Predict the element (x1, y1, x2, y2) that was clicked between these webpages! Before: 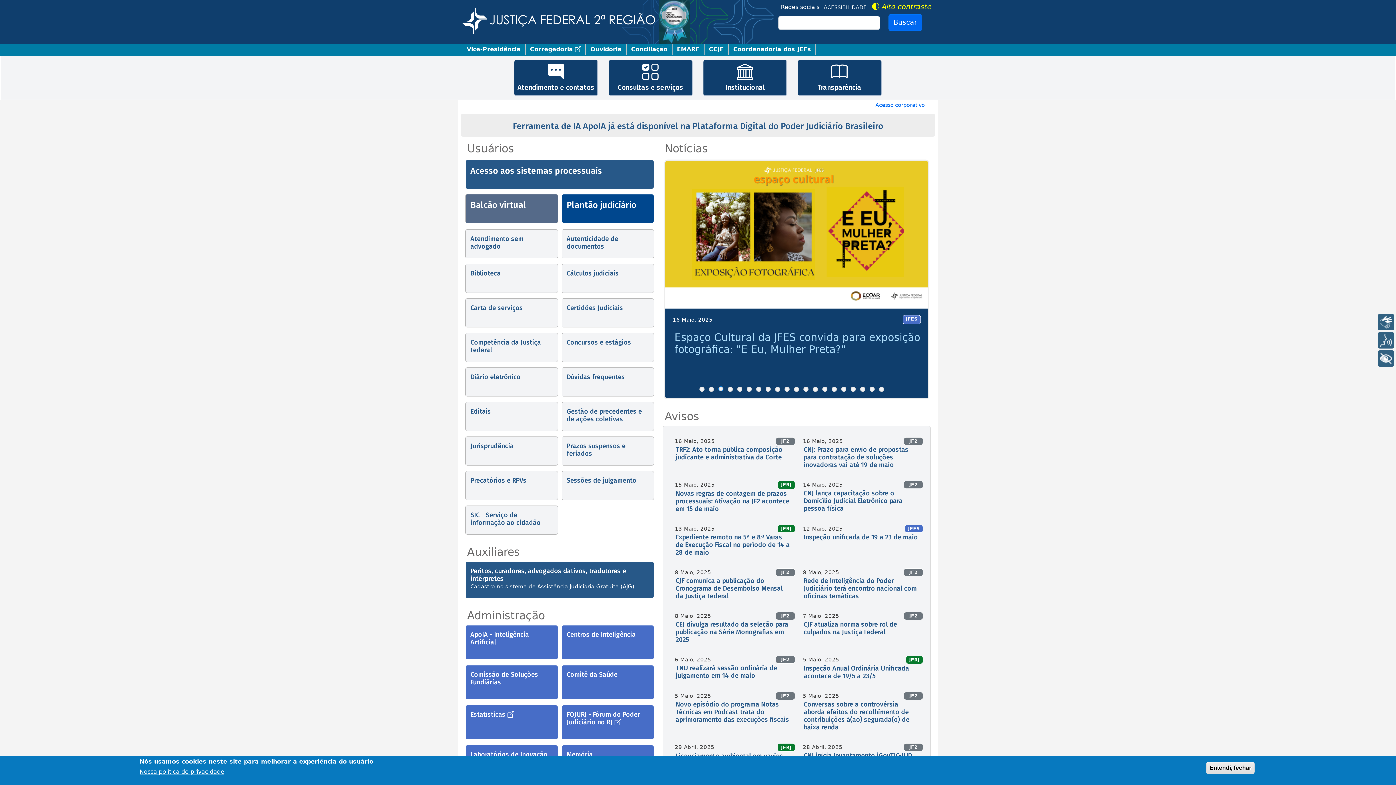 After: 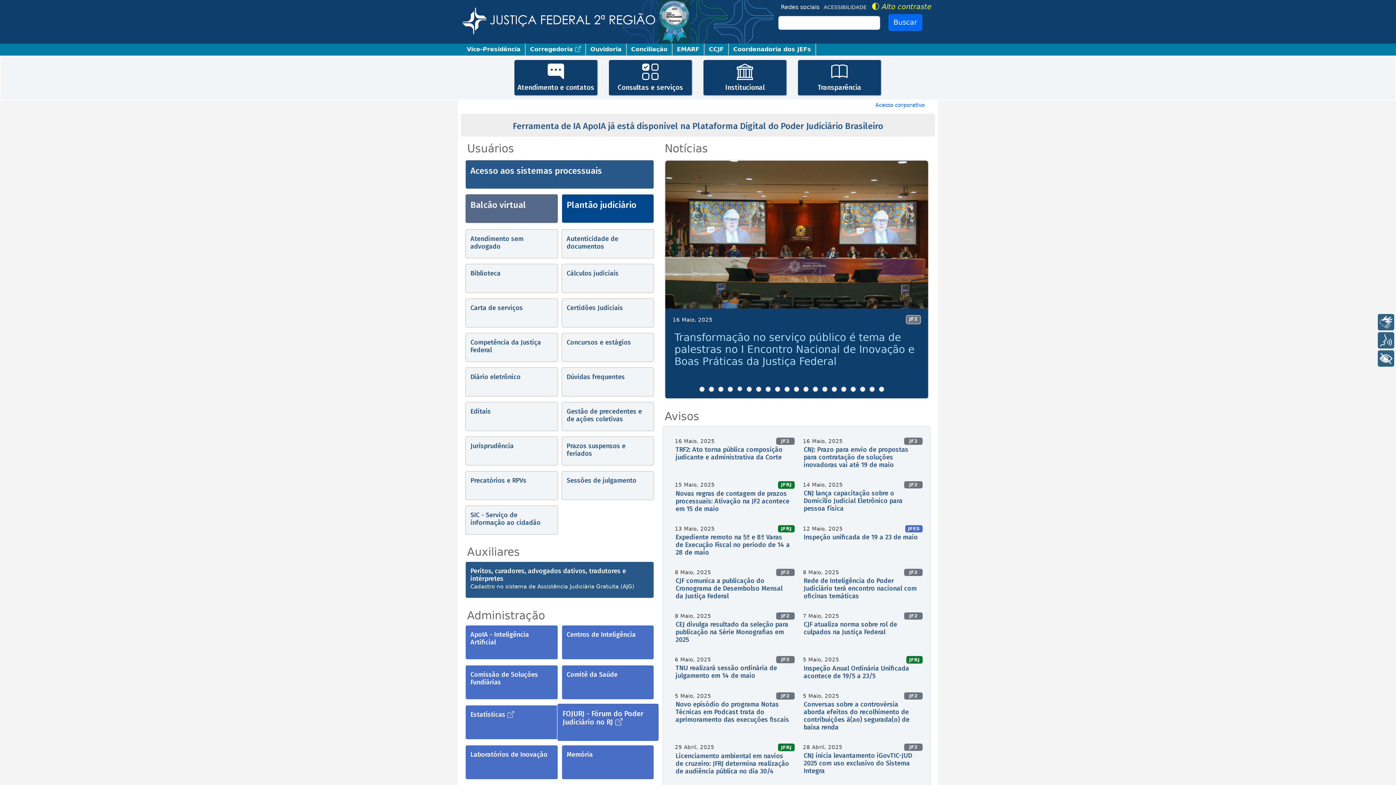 Action: label: FOJURJ - Fórum do Poder Judiciário no RJ bbox: (561, 705, 654, 740)